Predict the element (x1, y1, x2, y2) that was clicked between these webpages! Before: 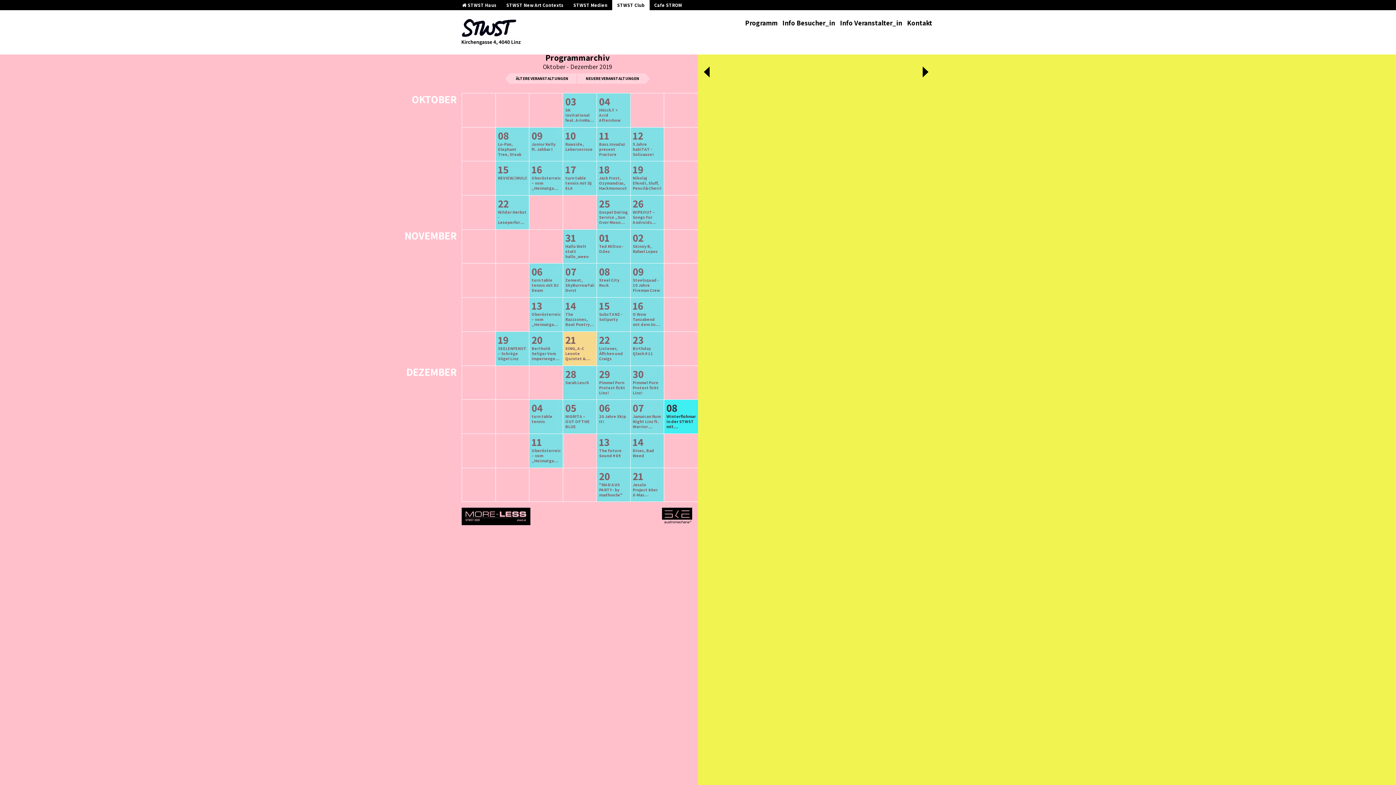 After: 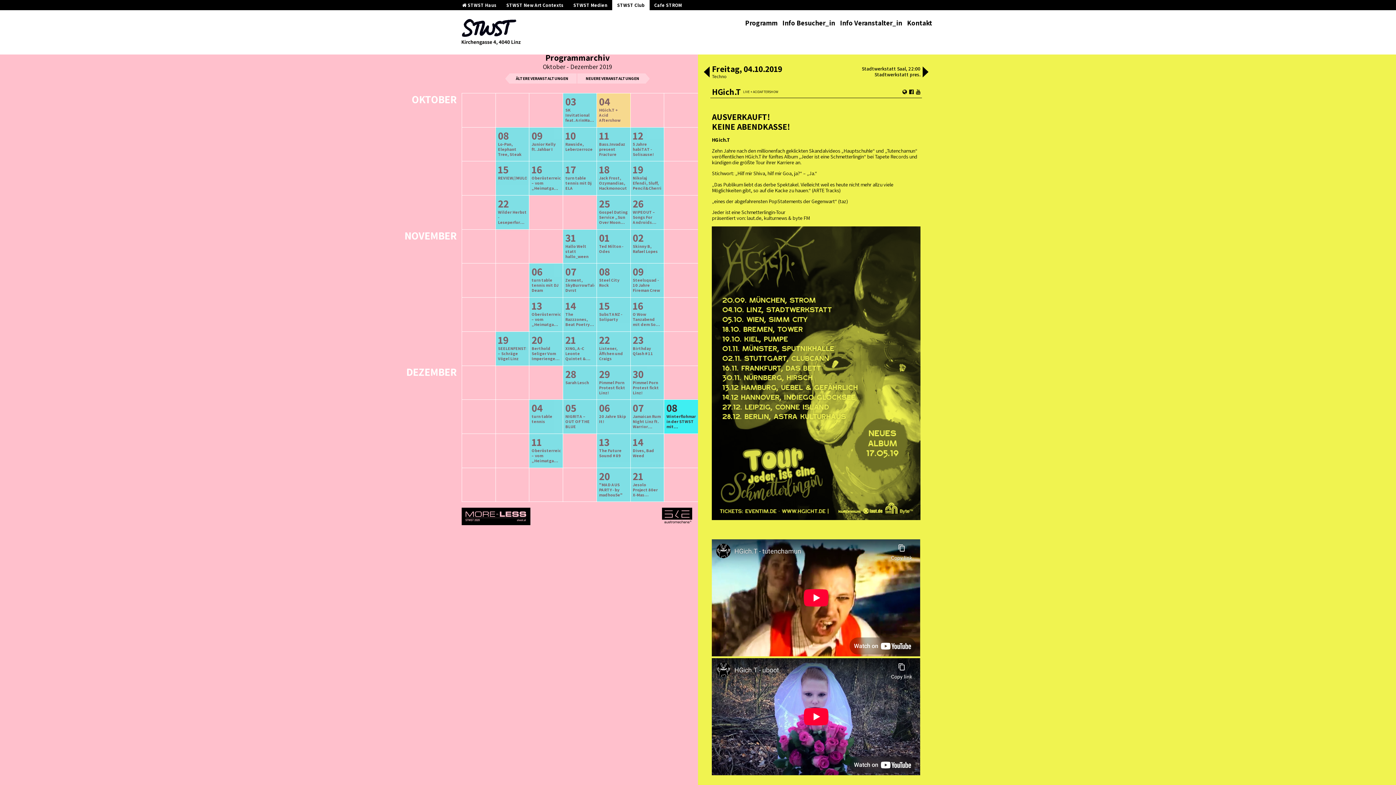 Action: bbox: (597, 93, 630, 127) label: 04
HGich.T + Acid Aftershow 